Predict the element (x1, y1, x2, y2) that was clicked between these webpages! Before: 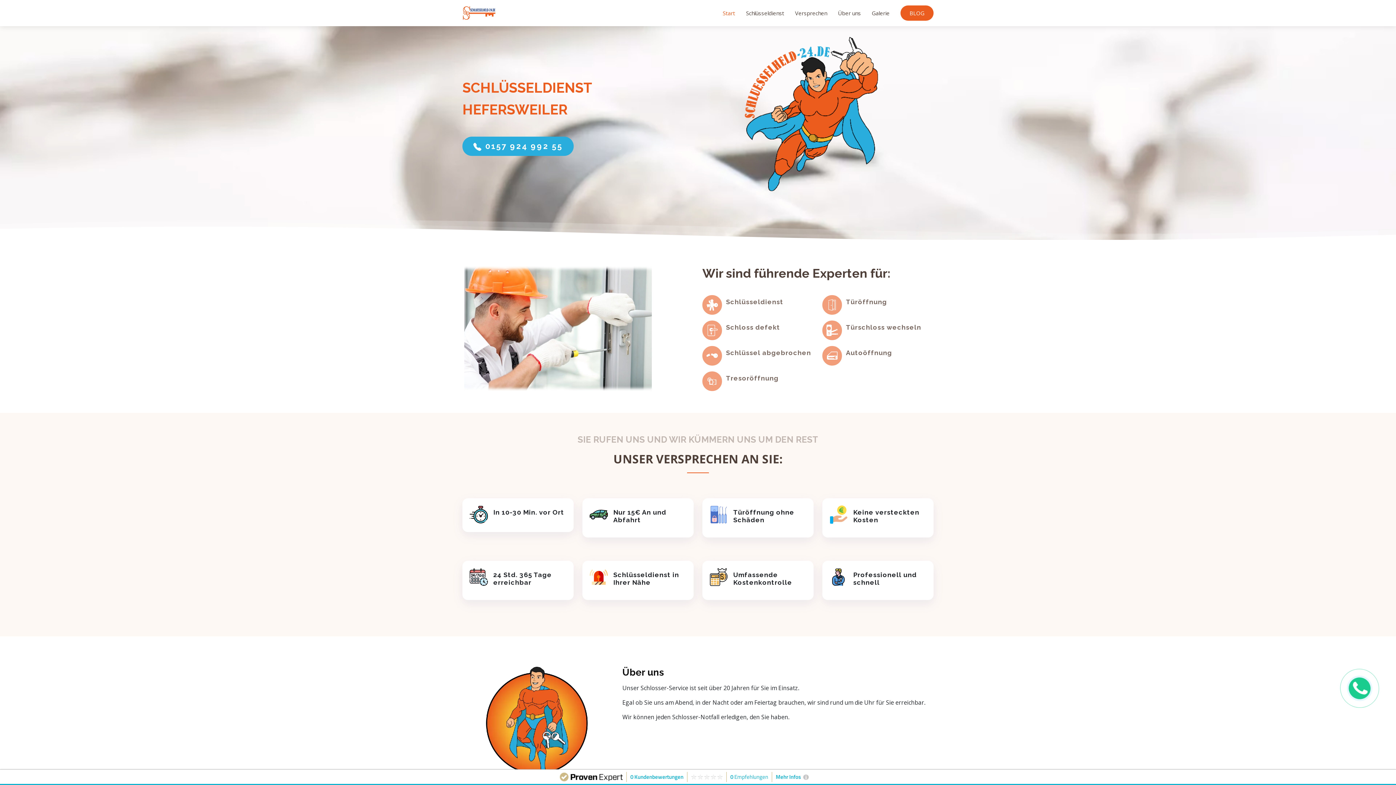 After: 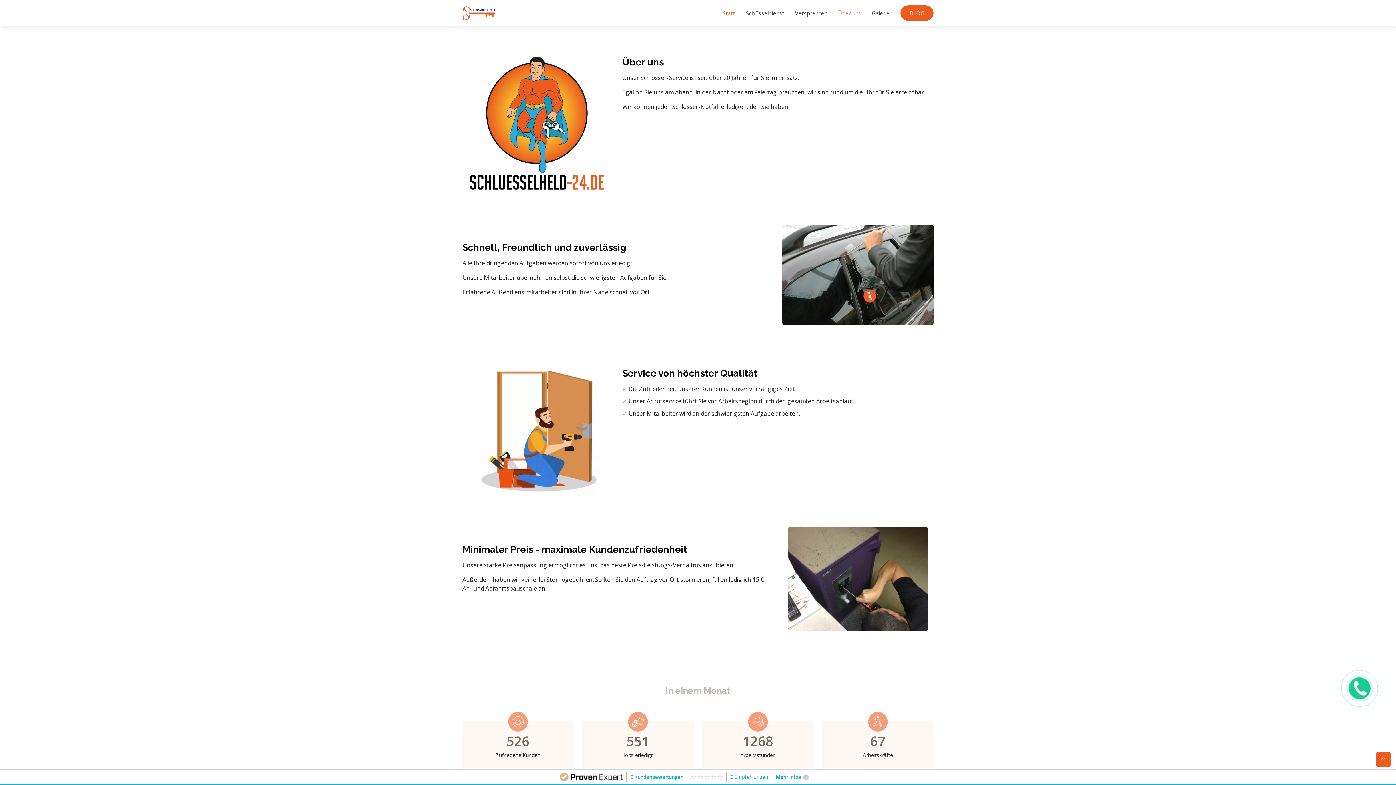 Action: label: Über uns bbox: (827, 5, 861, 20)